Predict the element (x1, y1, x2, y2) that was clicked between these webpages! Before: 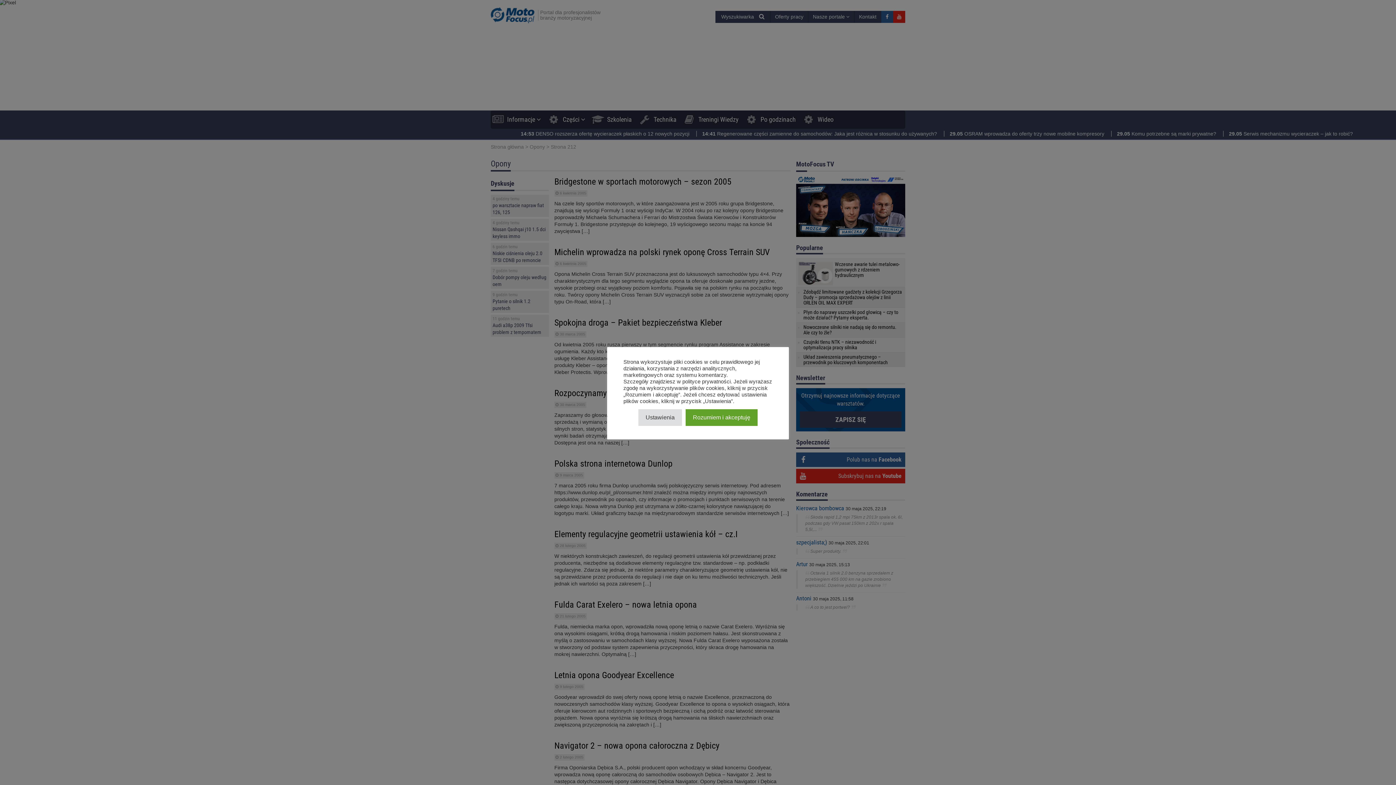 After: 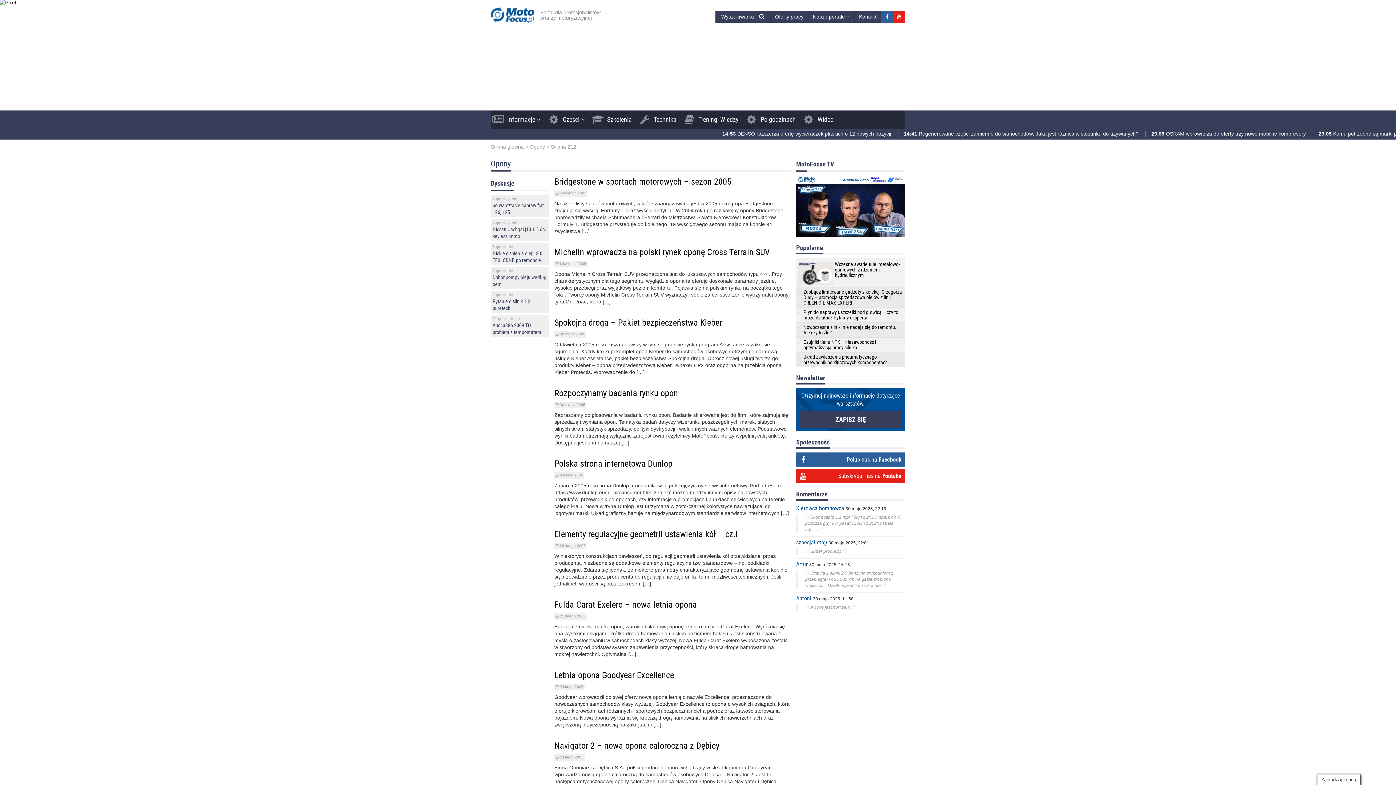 Action: bbox: (685, 409, 757, 426) label: Rozumiem i akceptuję